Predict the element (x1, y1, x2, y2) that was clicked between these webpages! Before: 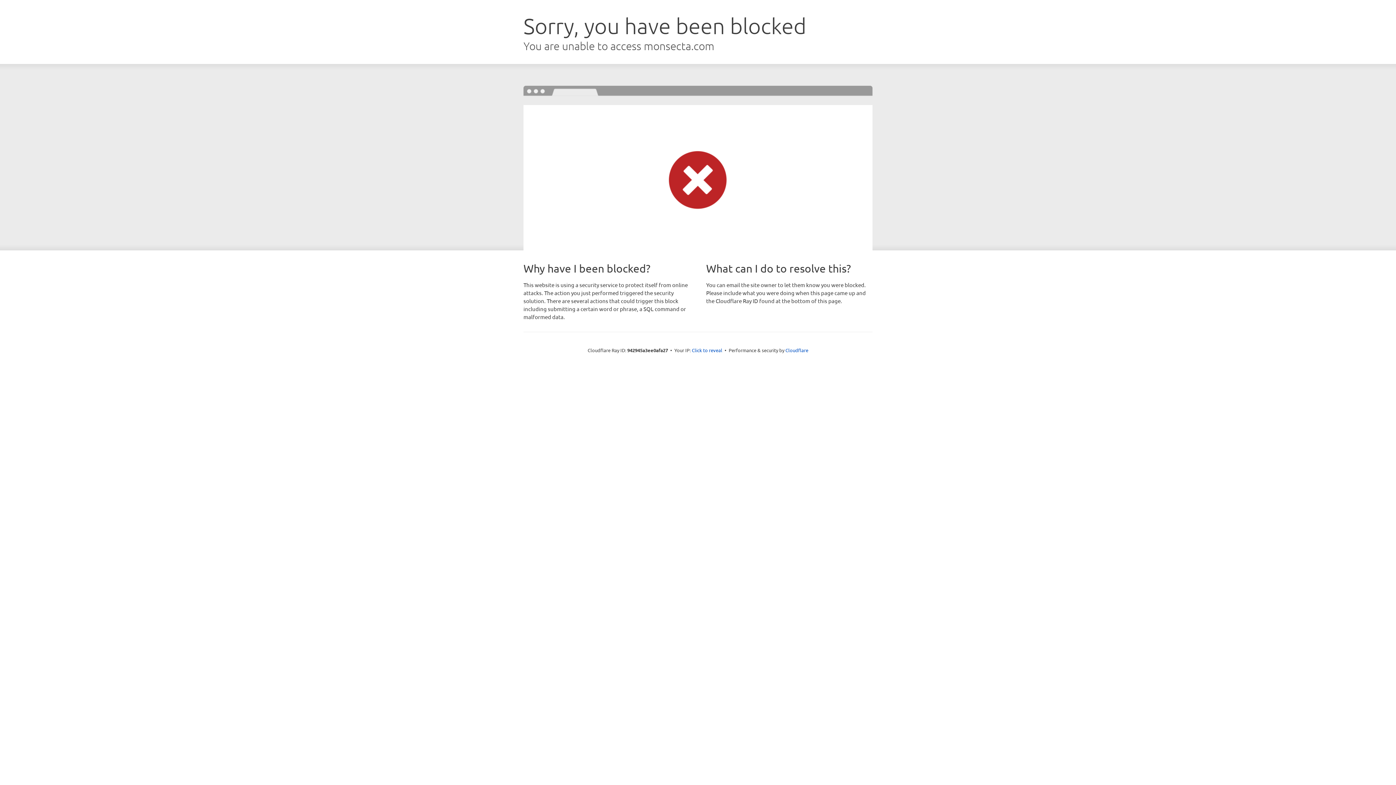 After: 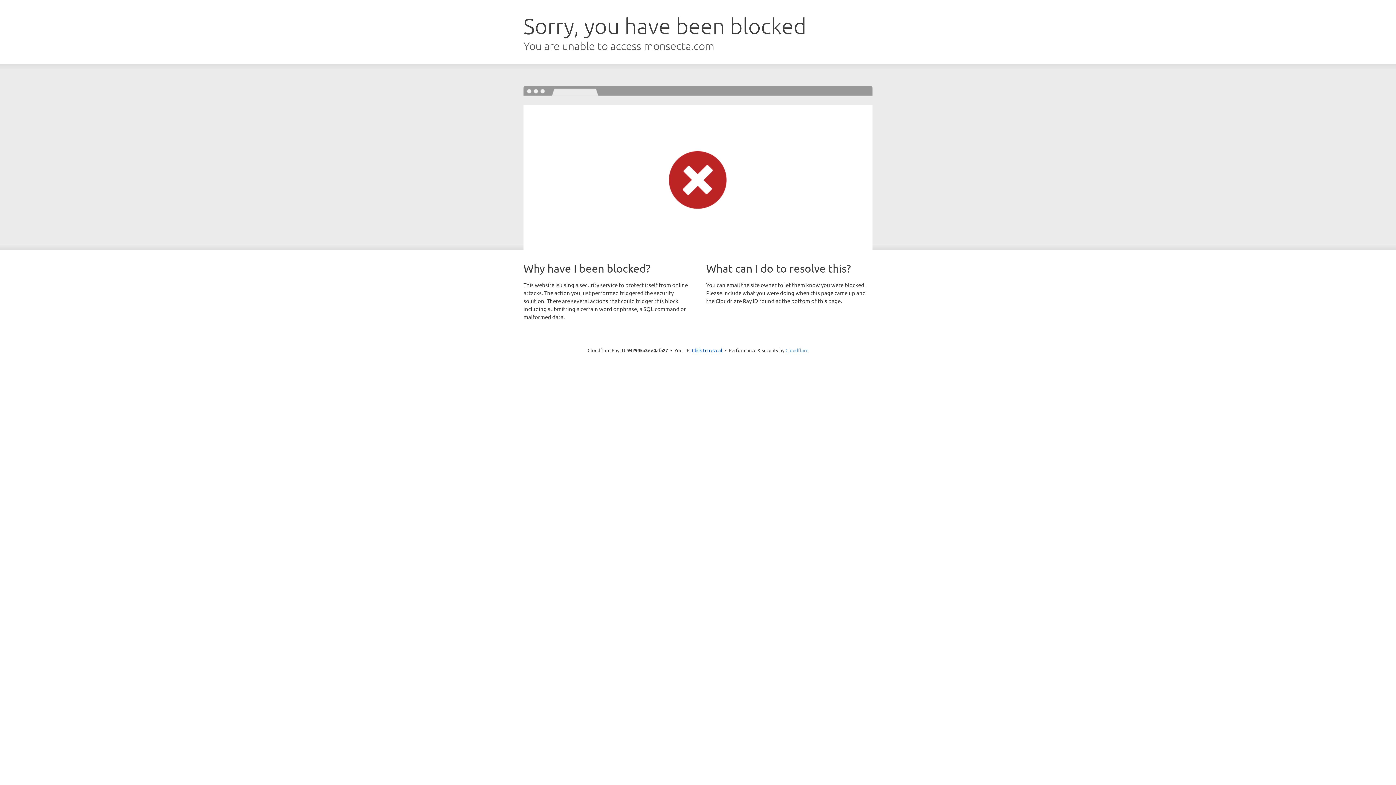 Action: bbox: (785, 347, 808, 353) label: Cloudflare